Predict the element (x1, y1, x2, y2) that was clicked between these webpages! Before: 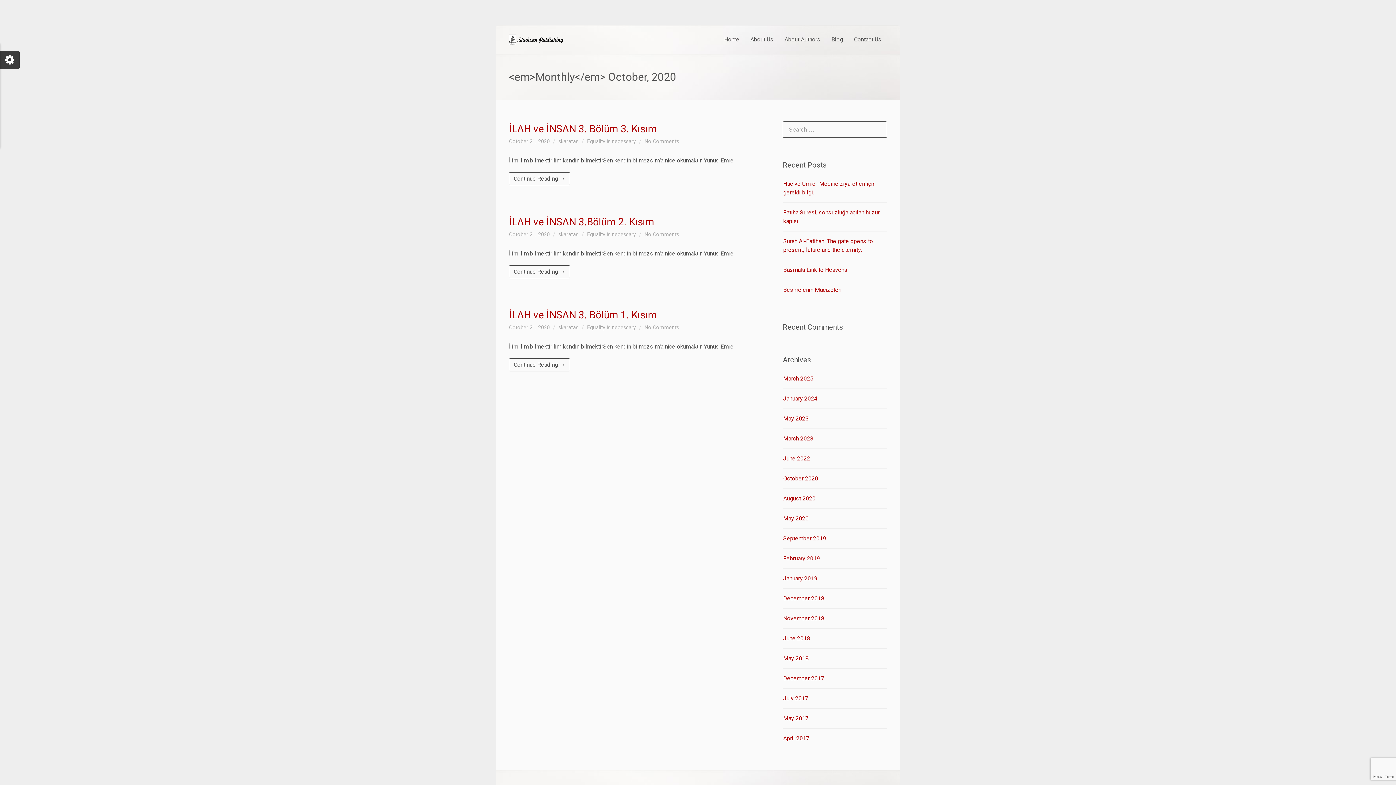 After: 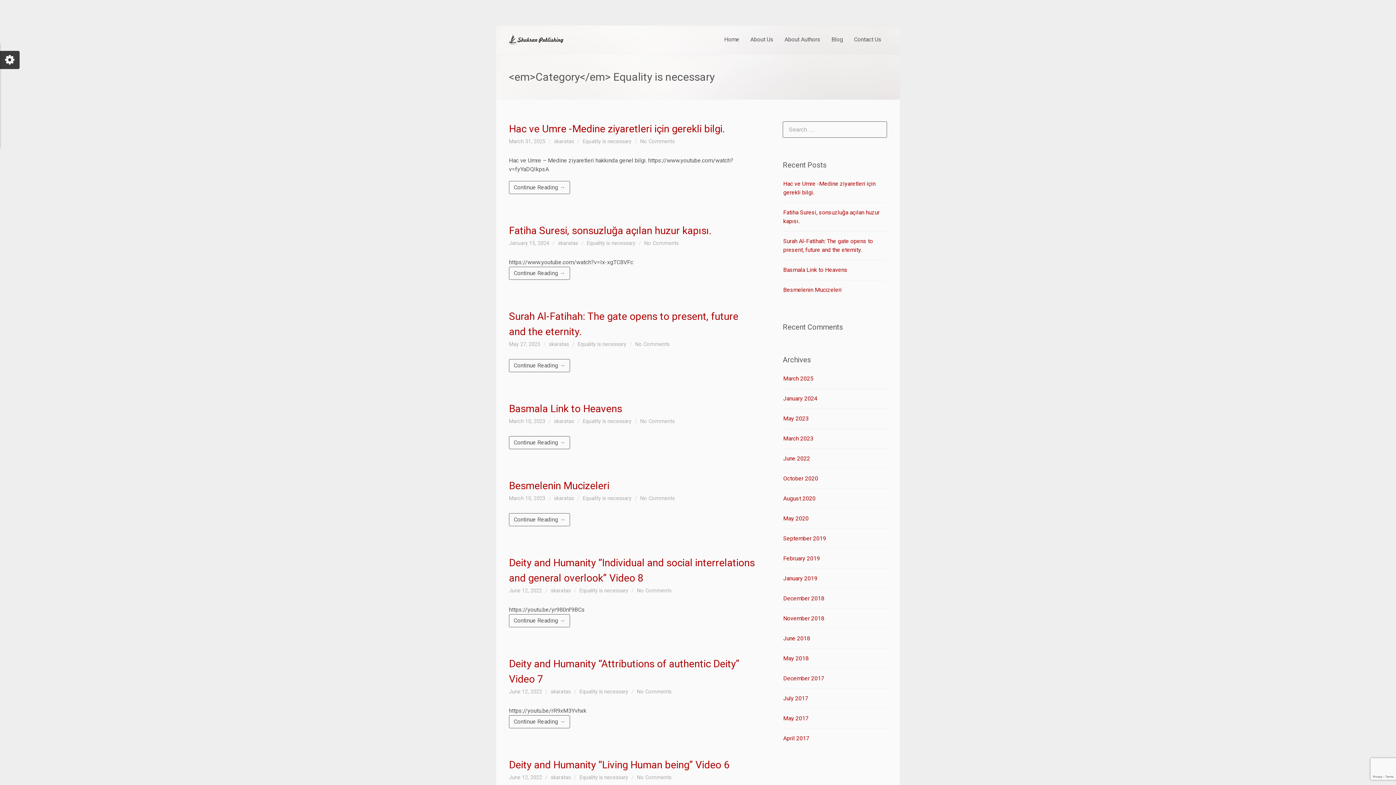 Action: label: Equality is necessary bbox: (587, 138, 636, 144)